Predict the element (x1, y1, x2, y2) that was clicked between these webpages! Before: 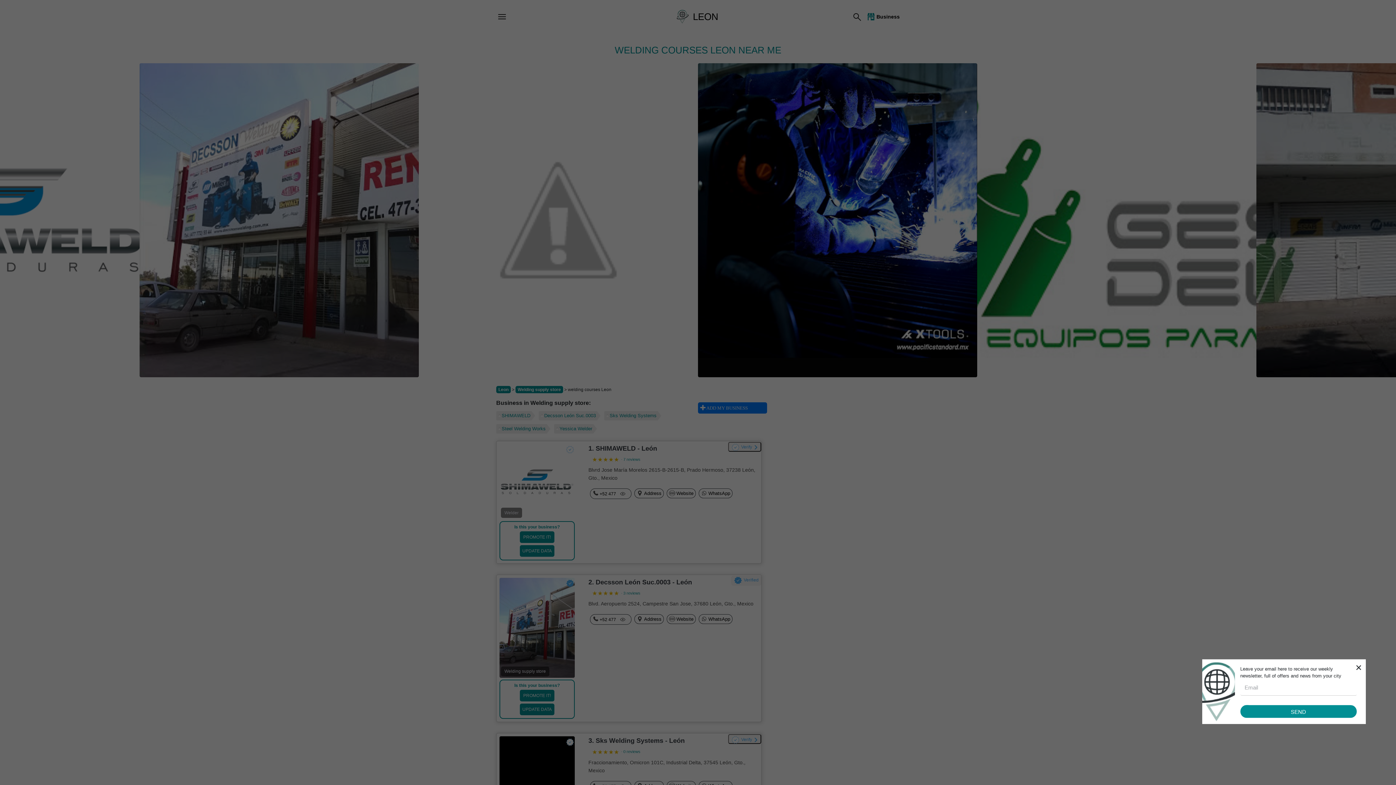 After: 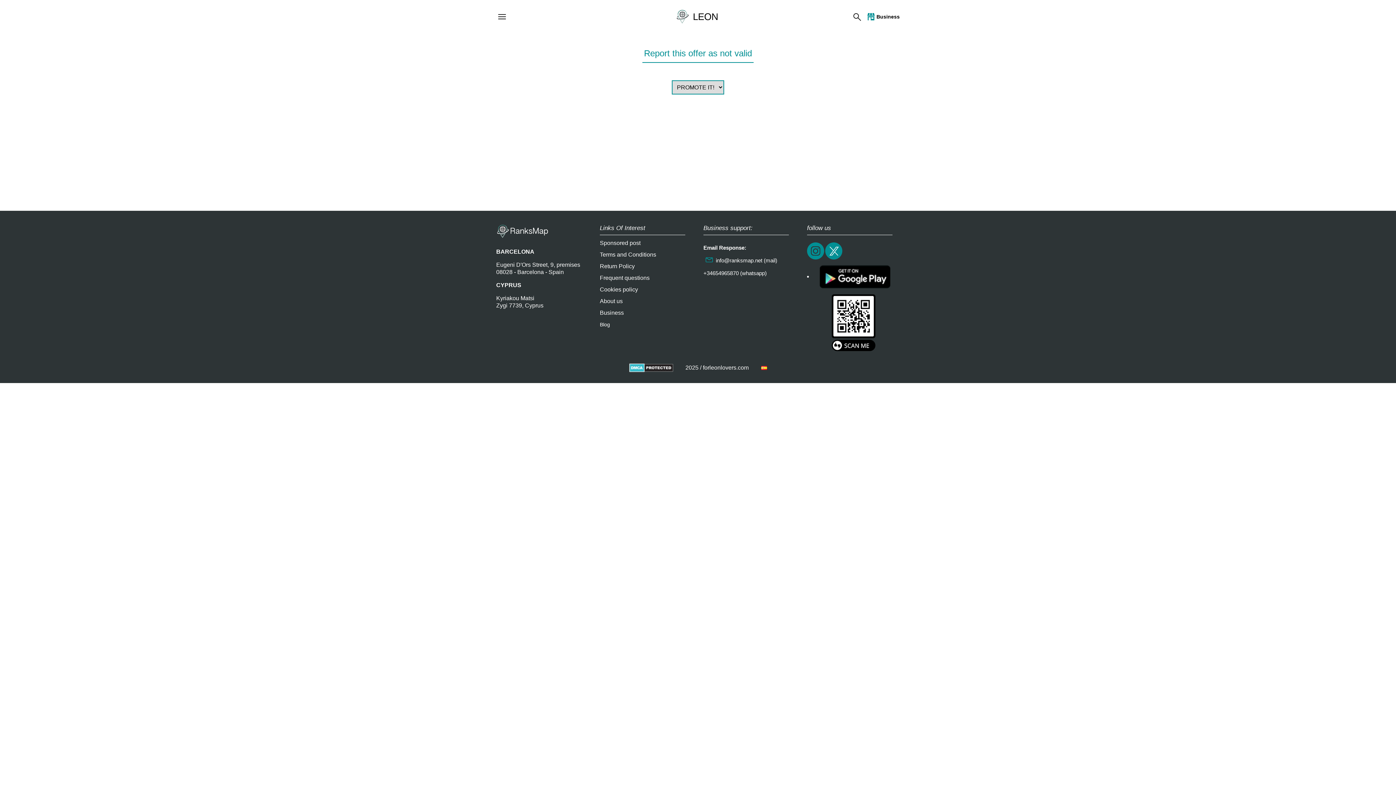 Action: label: UPDATE DATA bbox: (519, 704, 554, 715)